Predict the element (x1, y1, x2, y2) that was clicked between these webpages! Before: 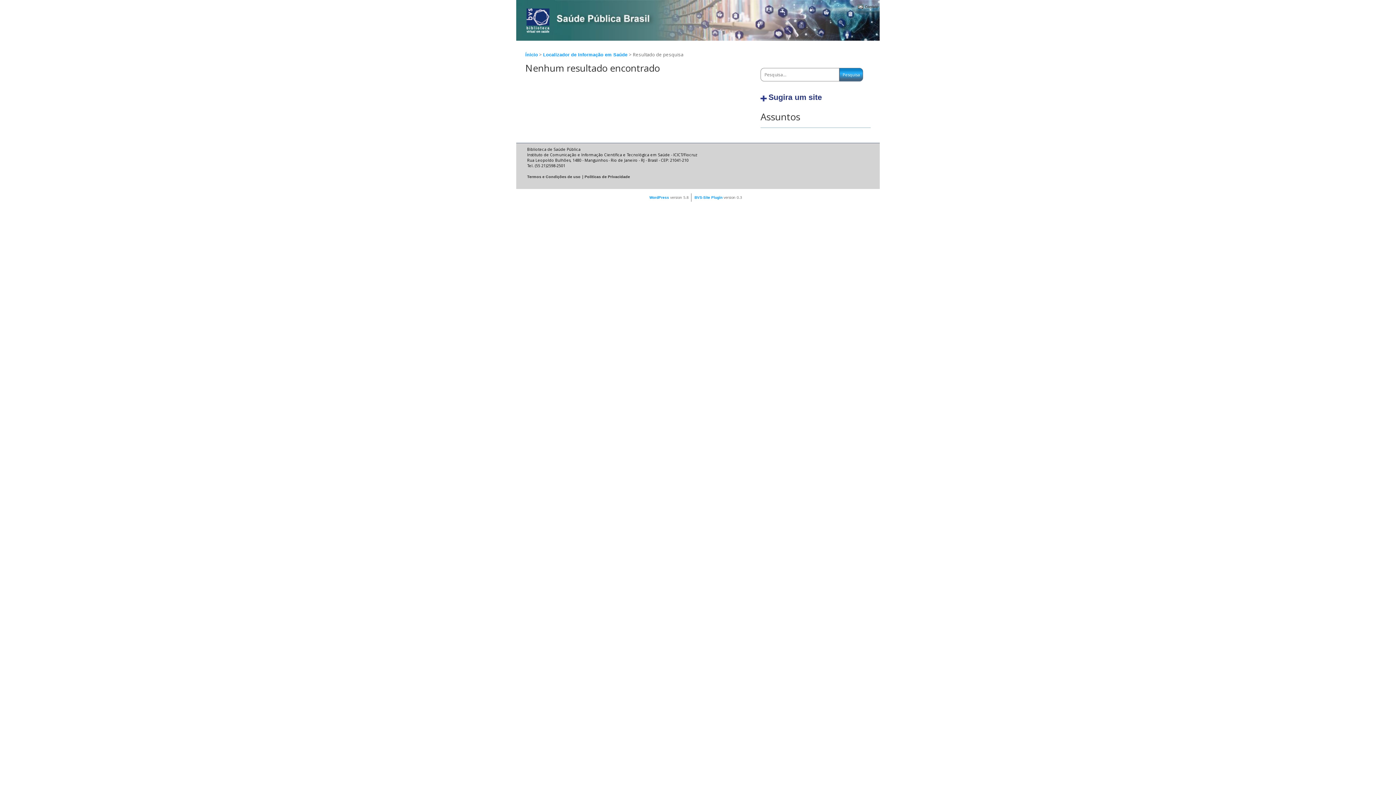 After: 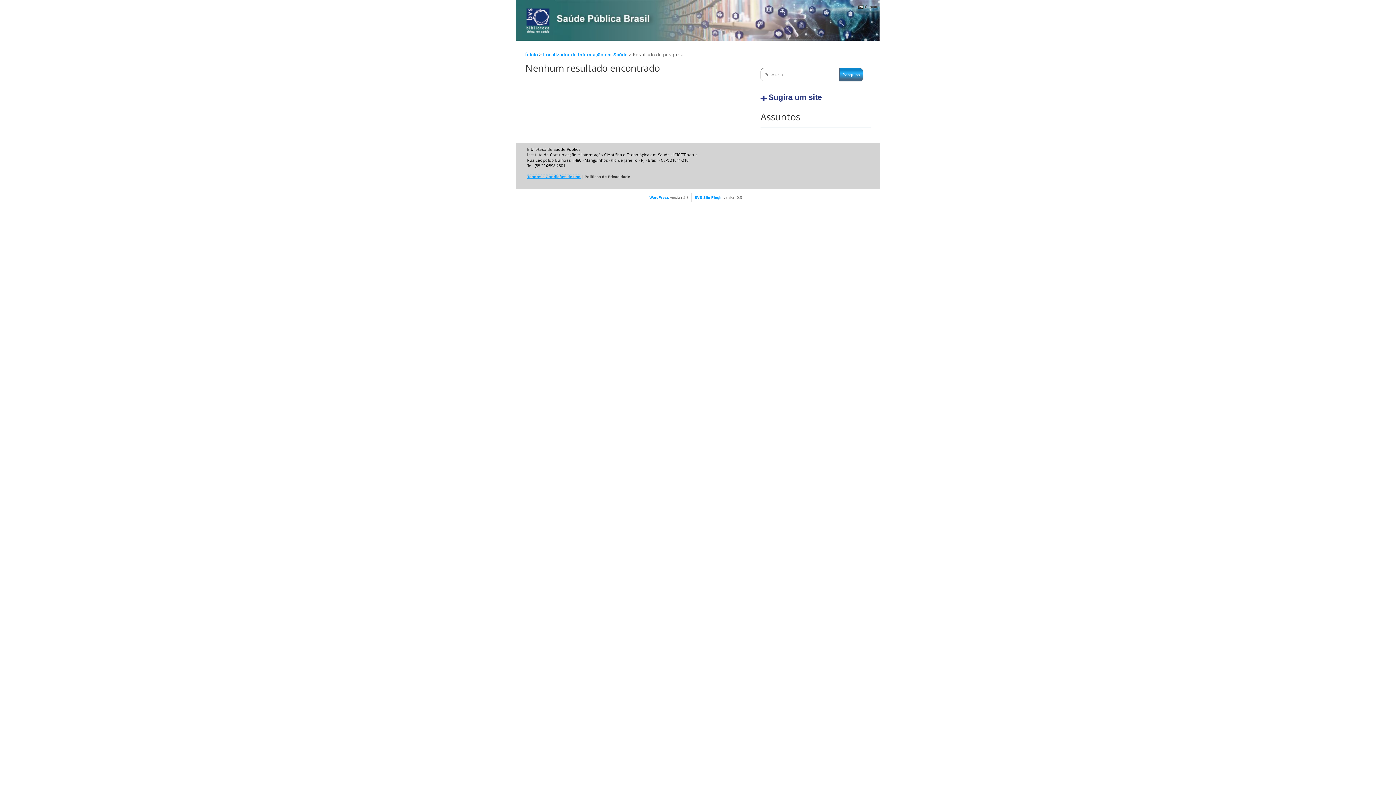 Action: bbox: (527, 174, 580, 178) label: Termos e Condições de uso